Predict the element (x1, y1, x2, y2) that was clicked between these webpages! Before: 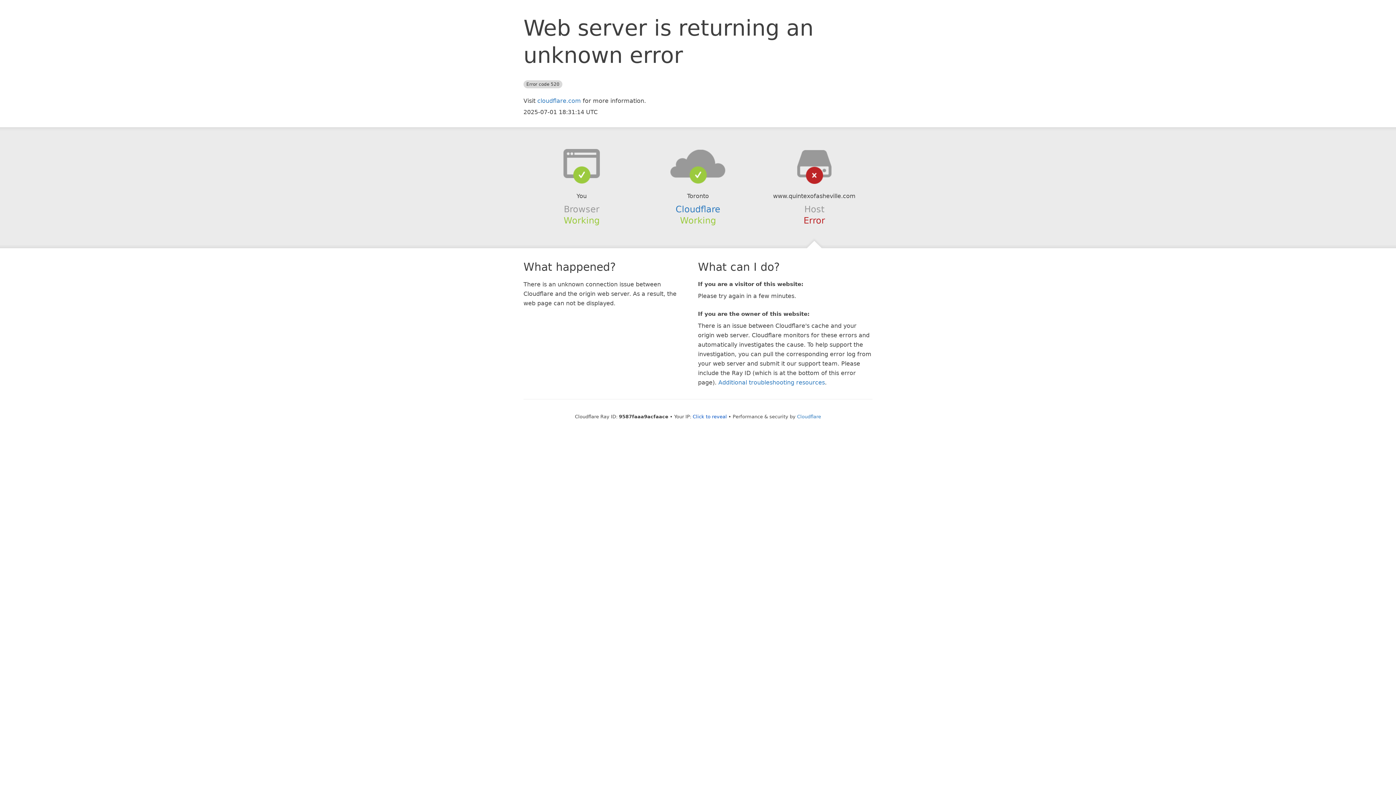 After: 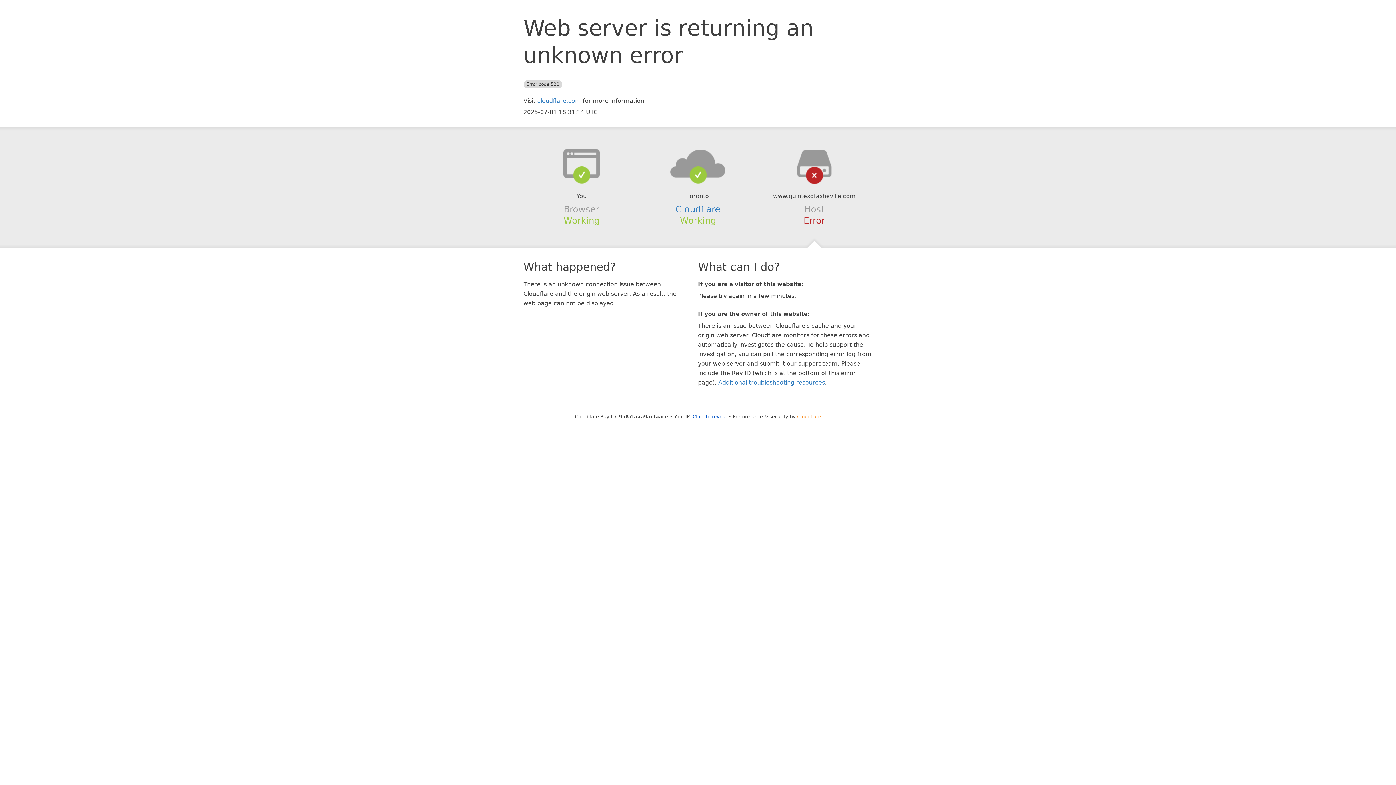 Action: label: Cloudflare bbox: (797, 414, 821, 419)